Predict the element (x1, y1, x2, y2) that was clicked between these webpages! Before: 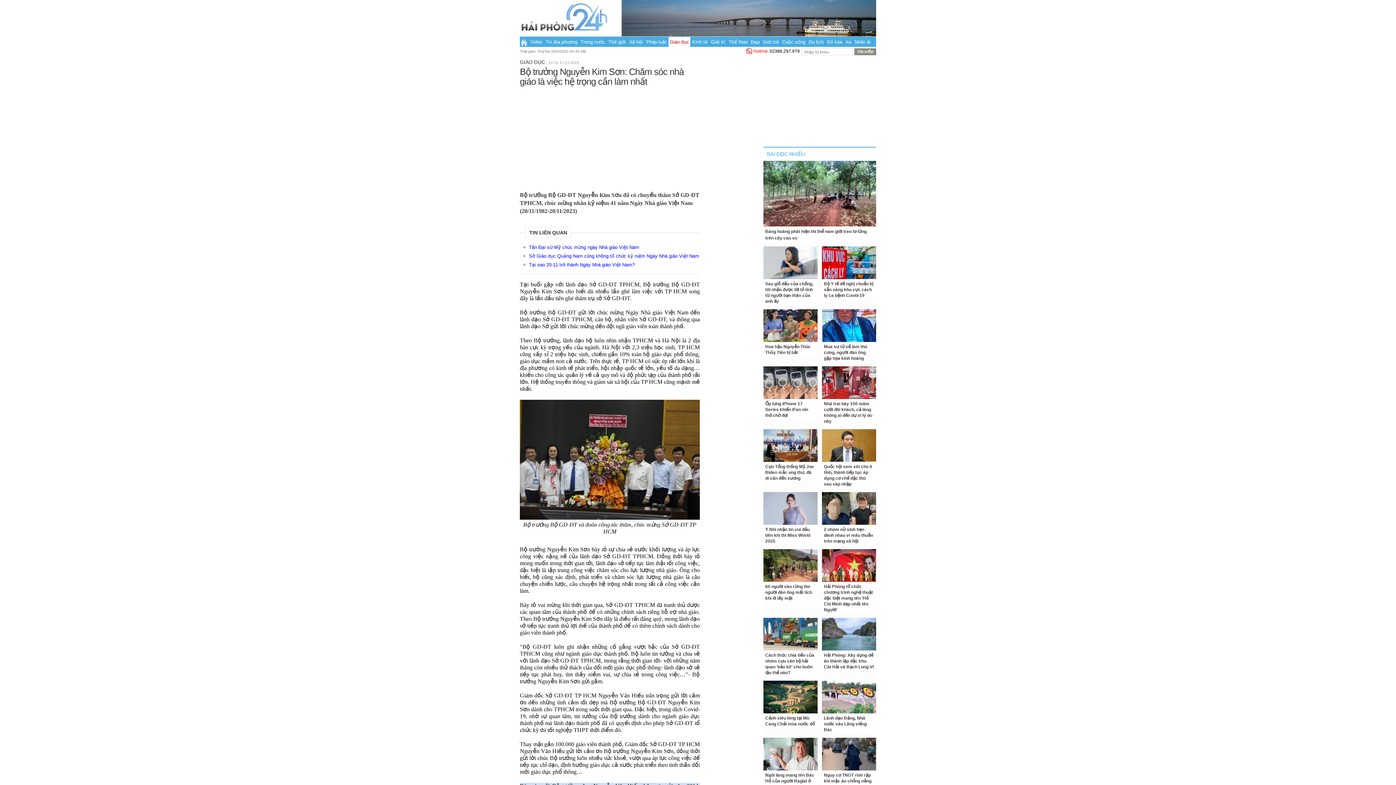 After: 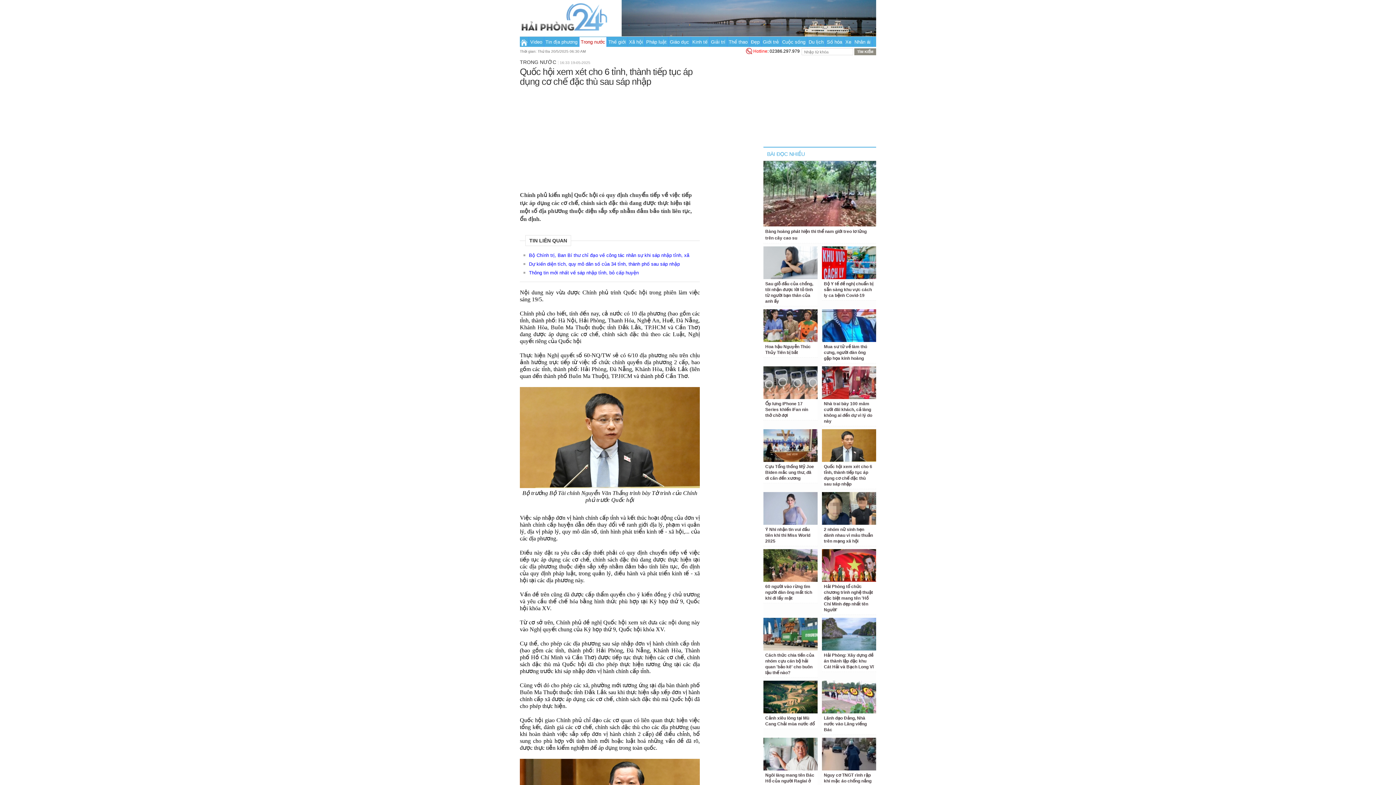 Action: bbox: (822, 429, 876, 462)